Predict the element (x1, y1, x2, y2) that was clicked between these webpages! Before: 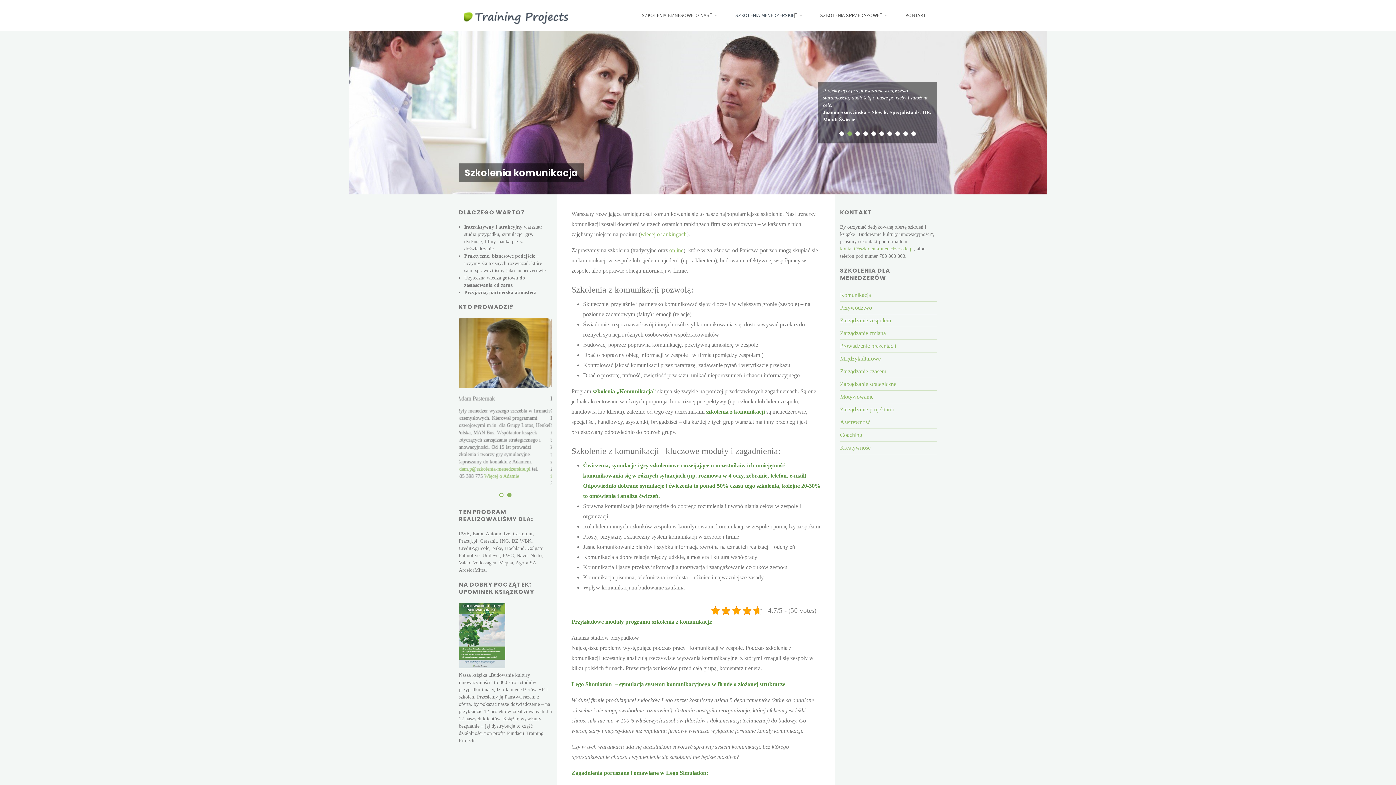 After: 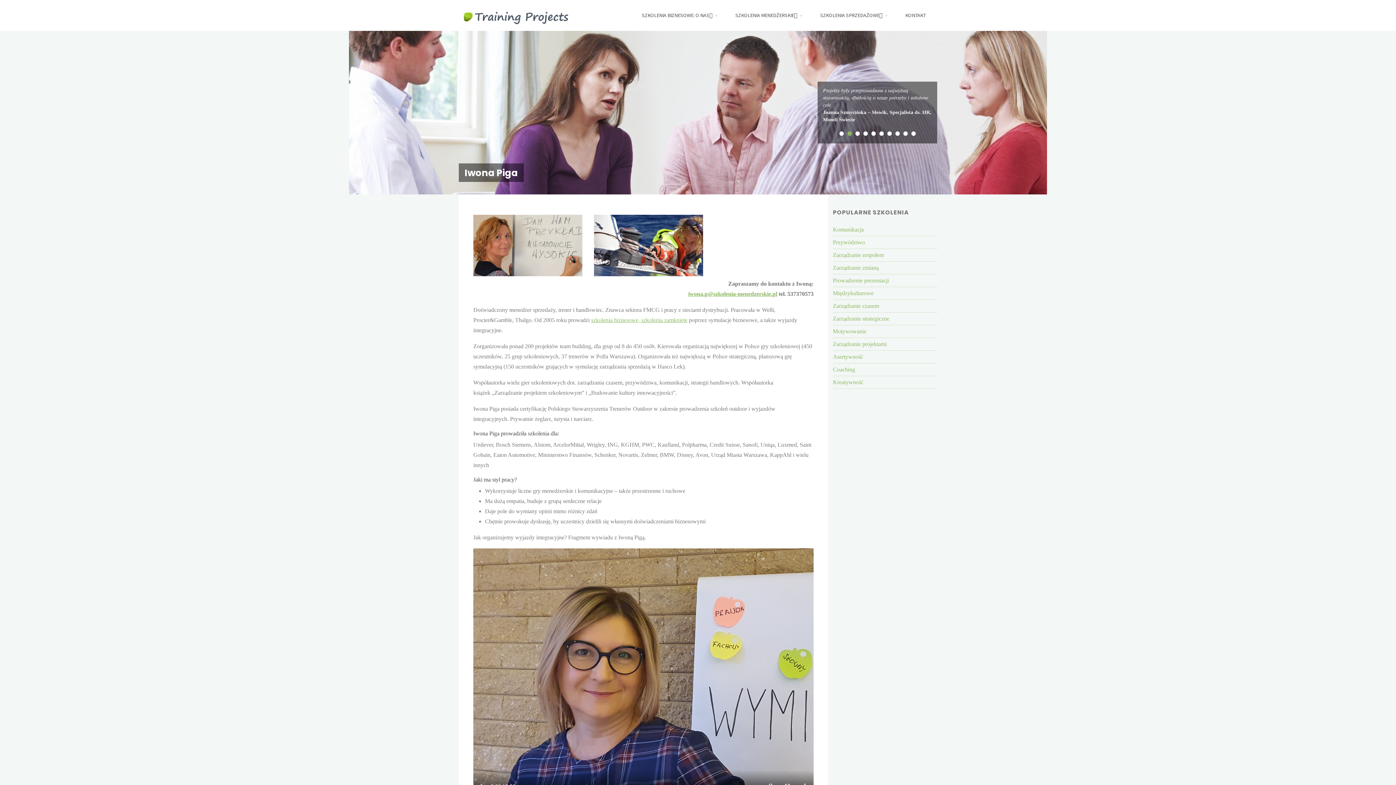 Action: label: Więcej o Iwonie bbox: (484, 481, 518, 486)